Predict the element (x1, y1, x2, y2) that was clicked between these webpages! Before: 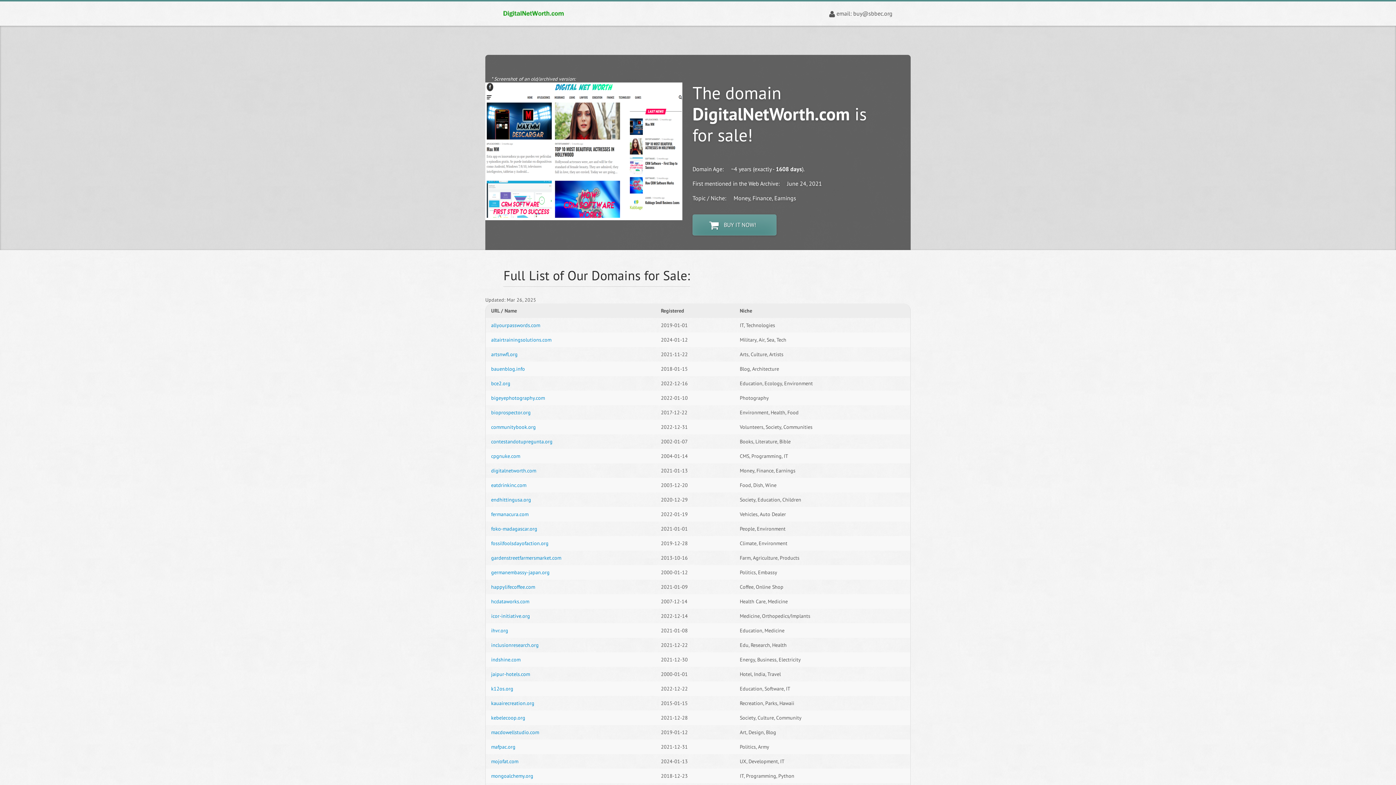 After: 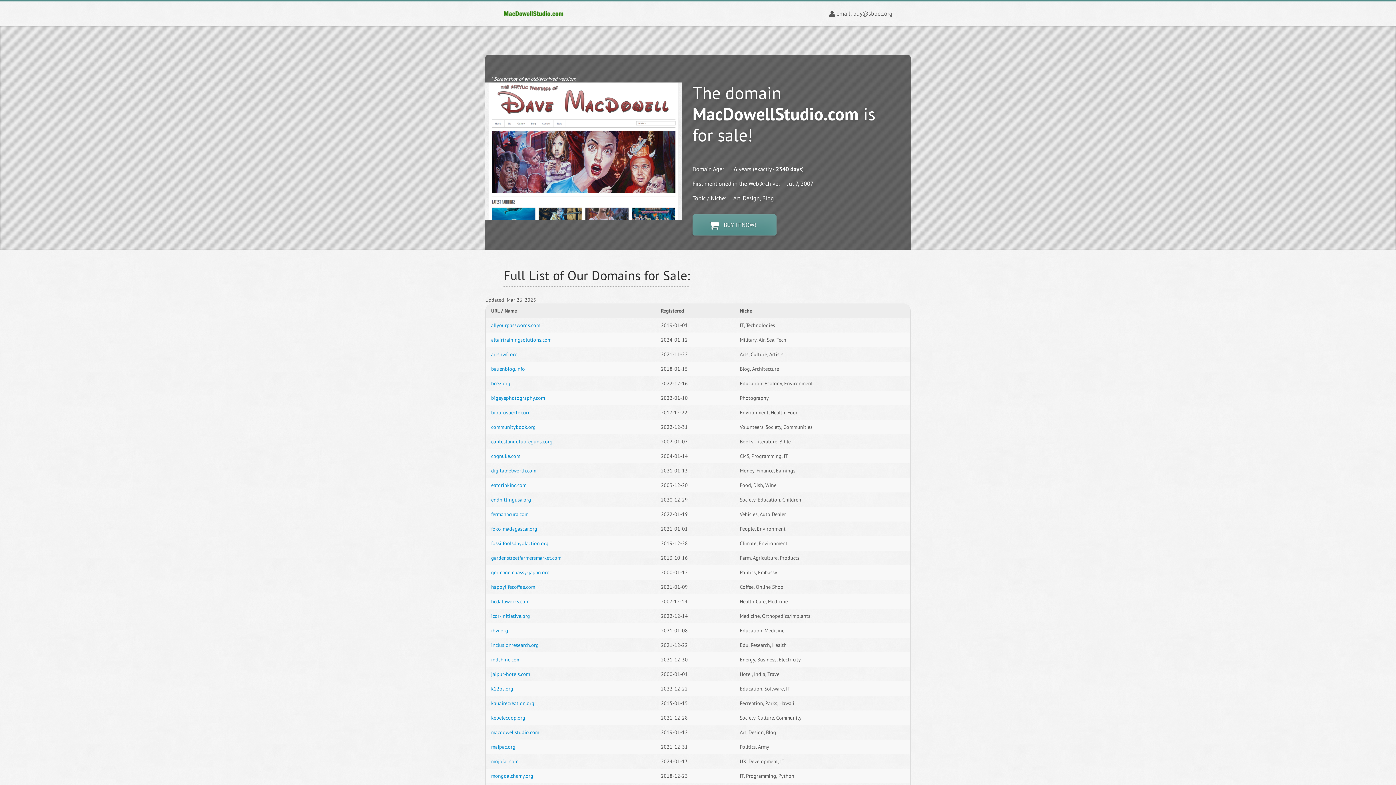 Action: bbox: (491, 729, 539, 736) label: macdowellstudio.com